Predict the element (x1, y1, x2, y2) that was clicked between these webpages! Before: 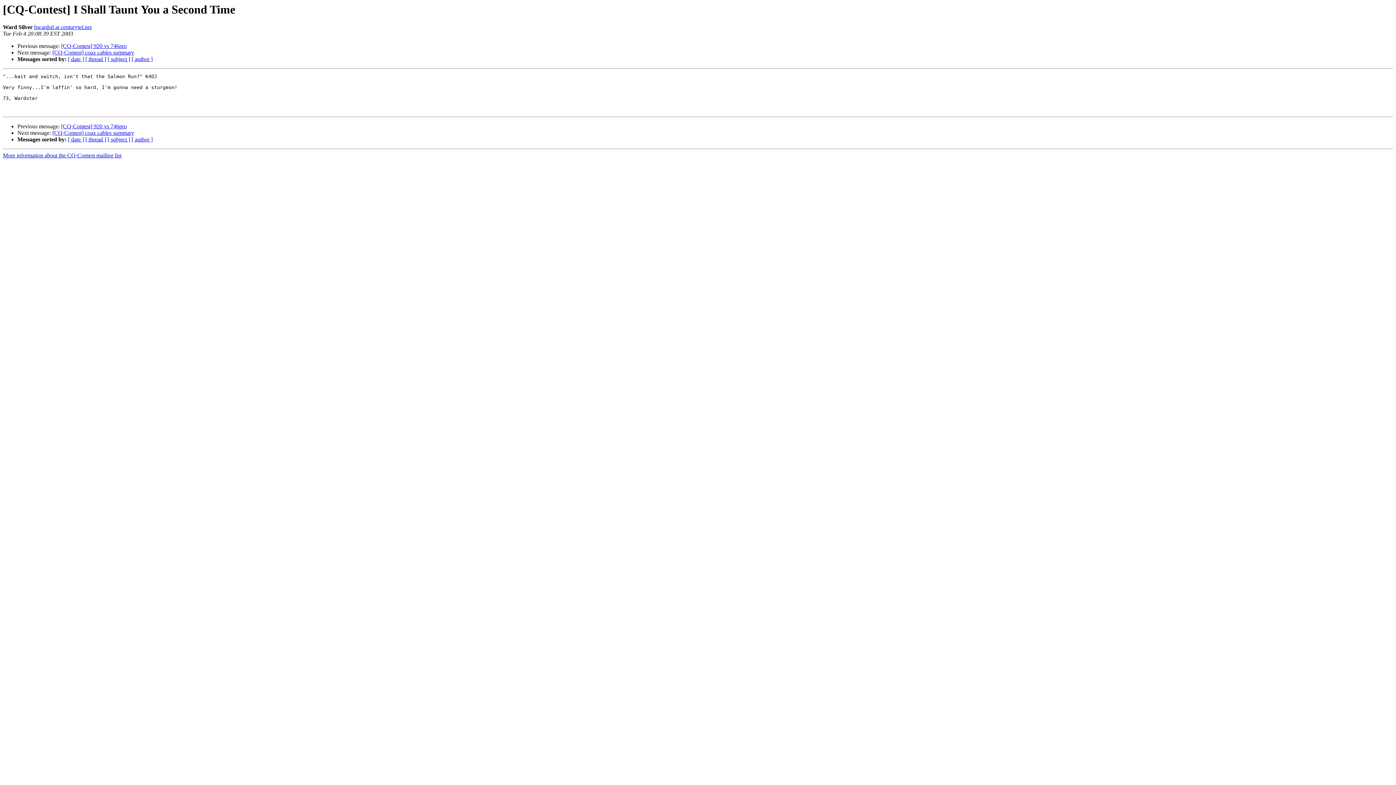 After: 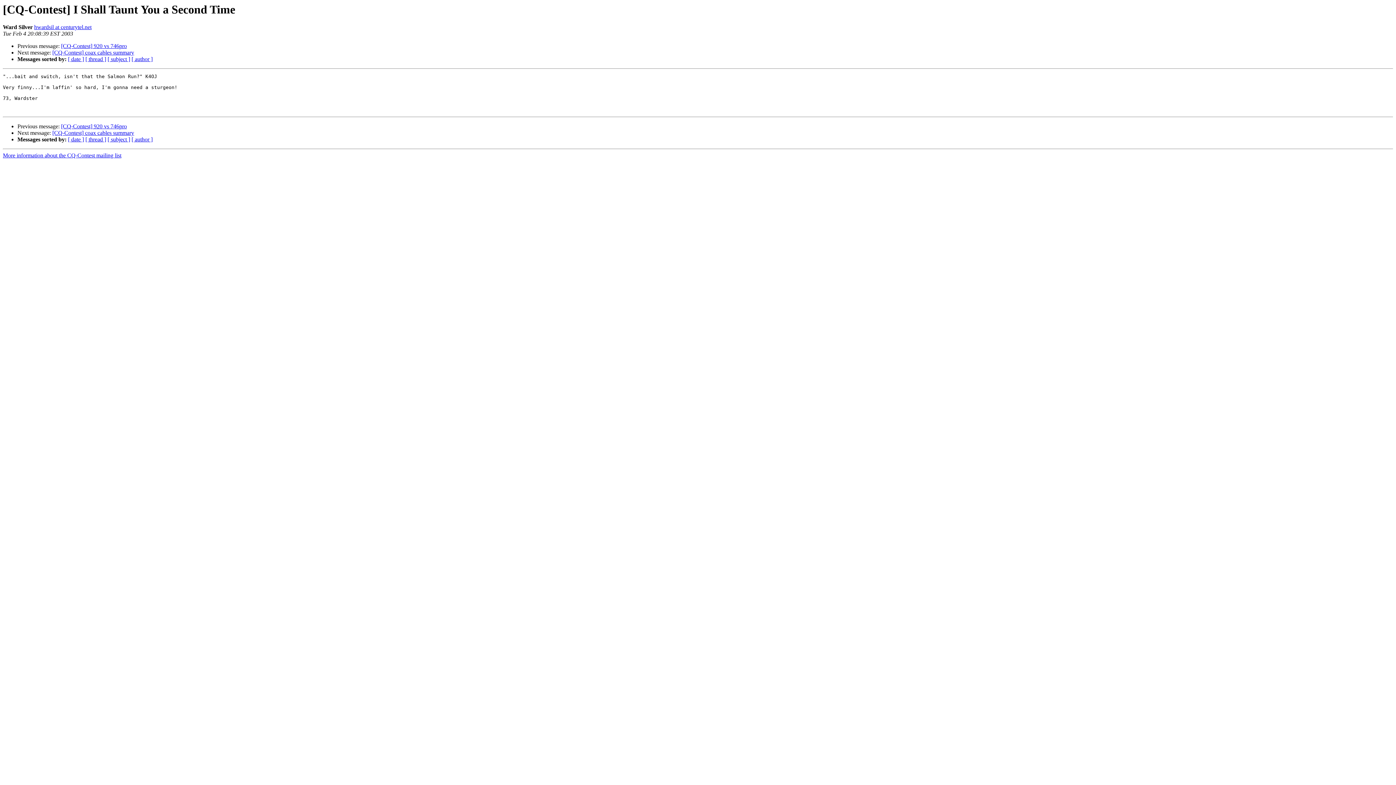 Action: bbox: (34, 24, 91, 30) label: hwardsil at centurytel.net